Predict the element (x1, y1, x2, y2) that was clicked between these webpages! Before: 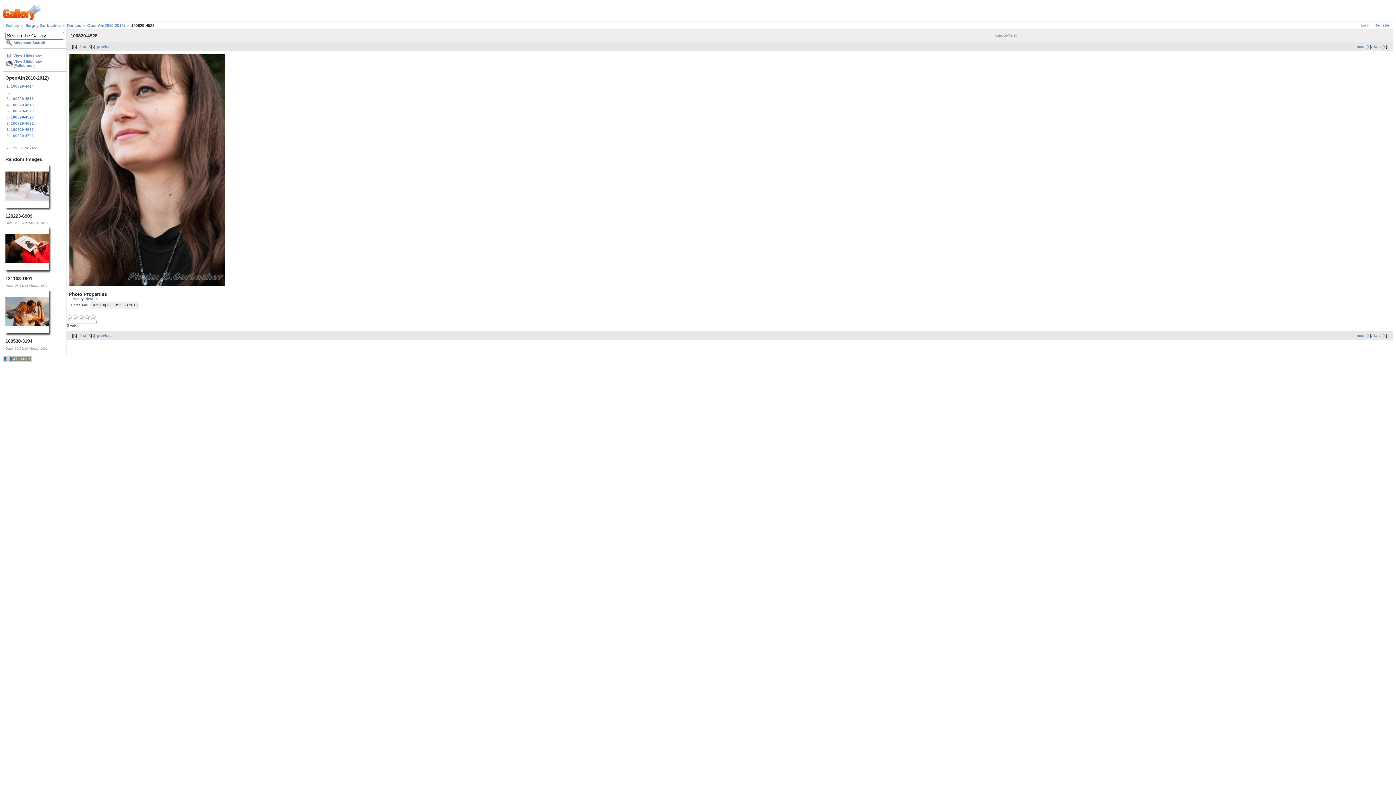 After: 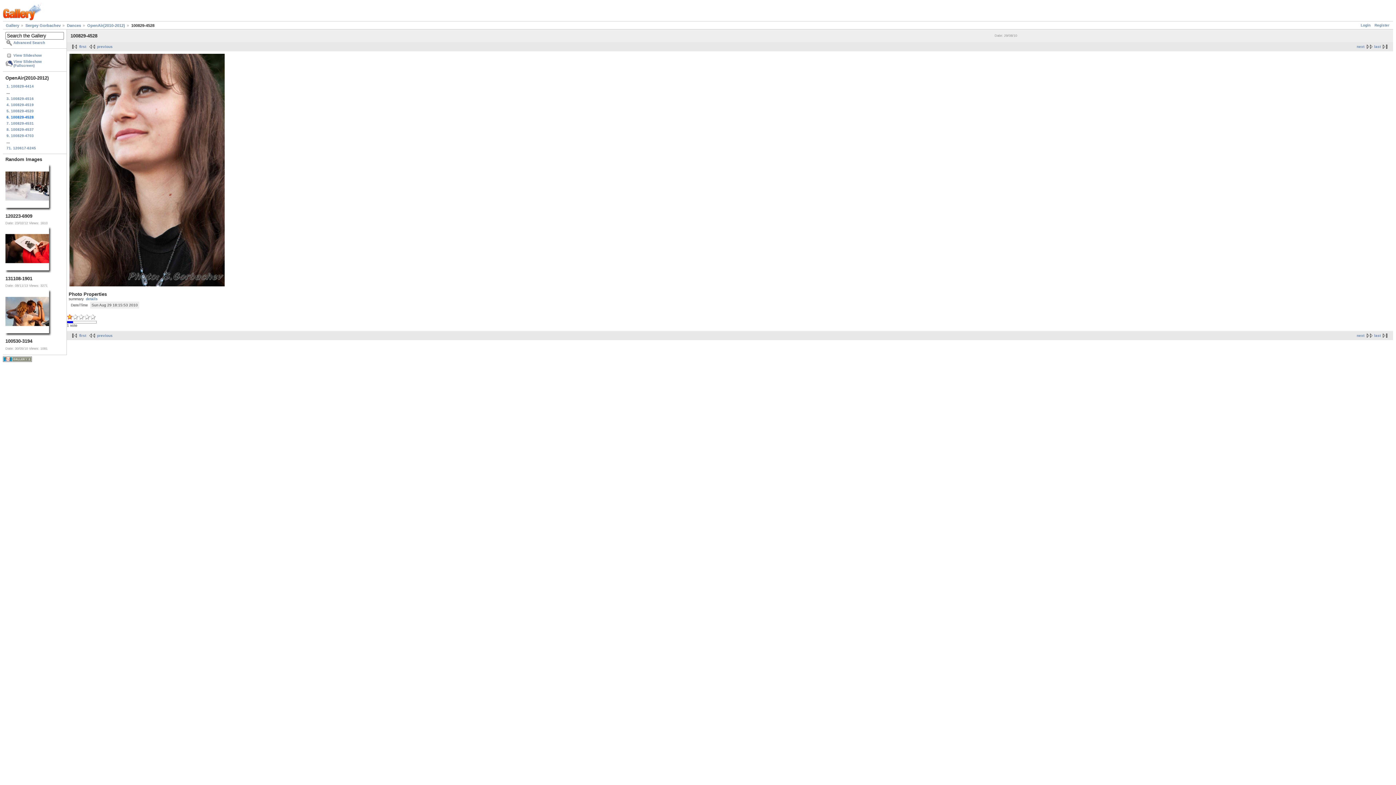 Action: bbox: (66, 317, 72, 321)